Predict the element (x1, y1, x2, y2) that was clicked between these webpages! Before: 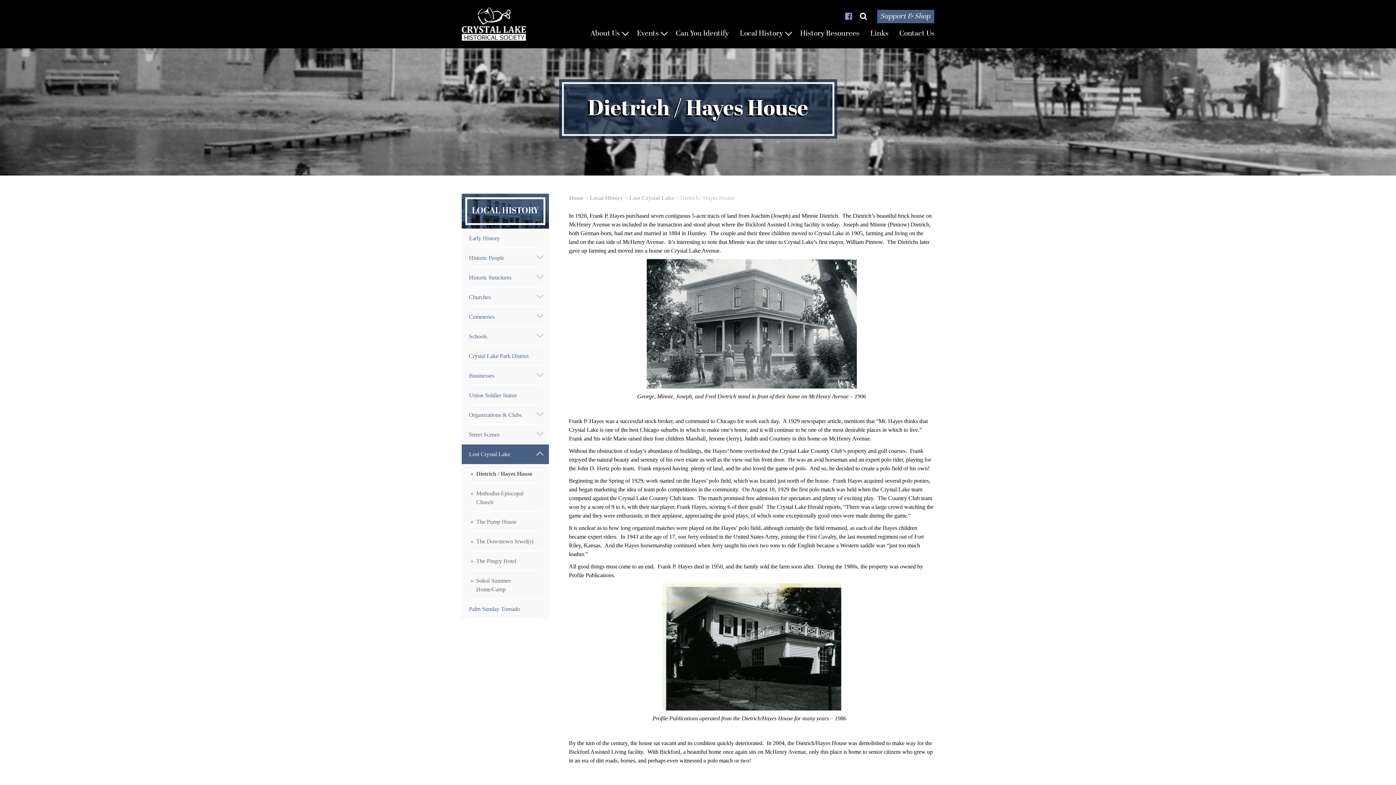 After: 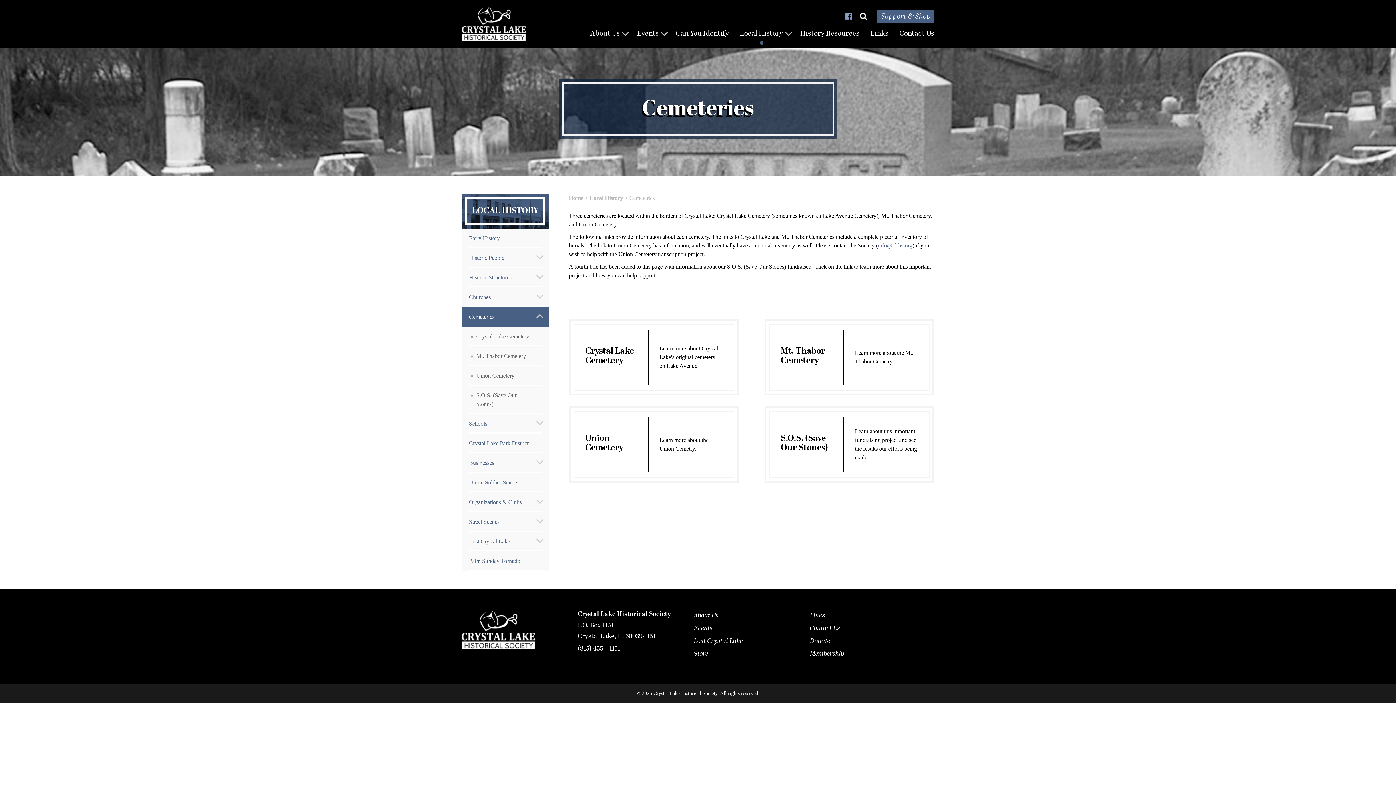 Action: bbox: (461, 307, 549, 326) label: Cemeteries